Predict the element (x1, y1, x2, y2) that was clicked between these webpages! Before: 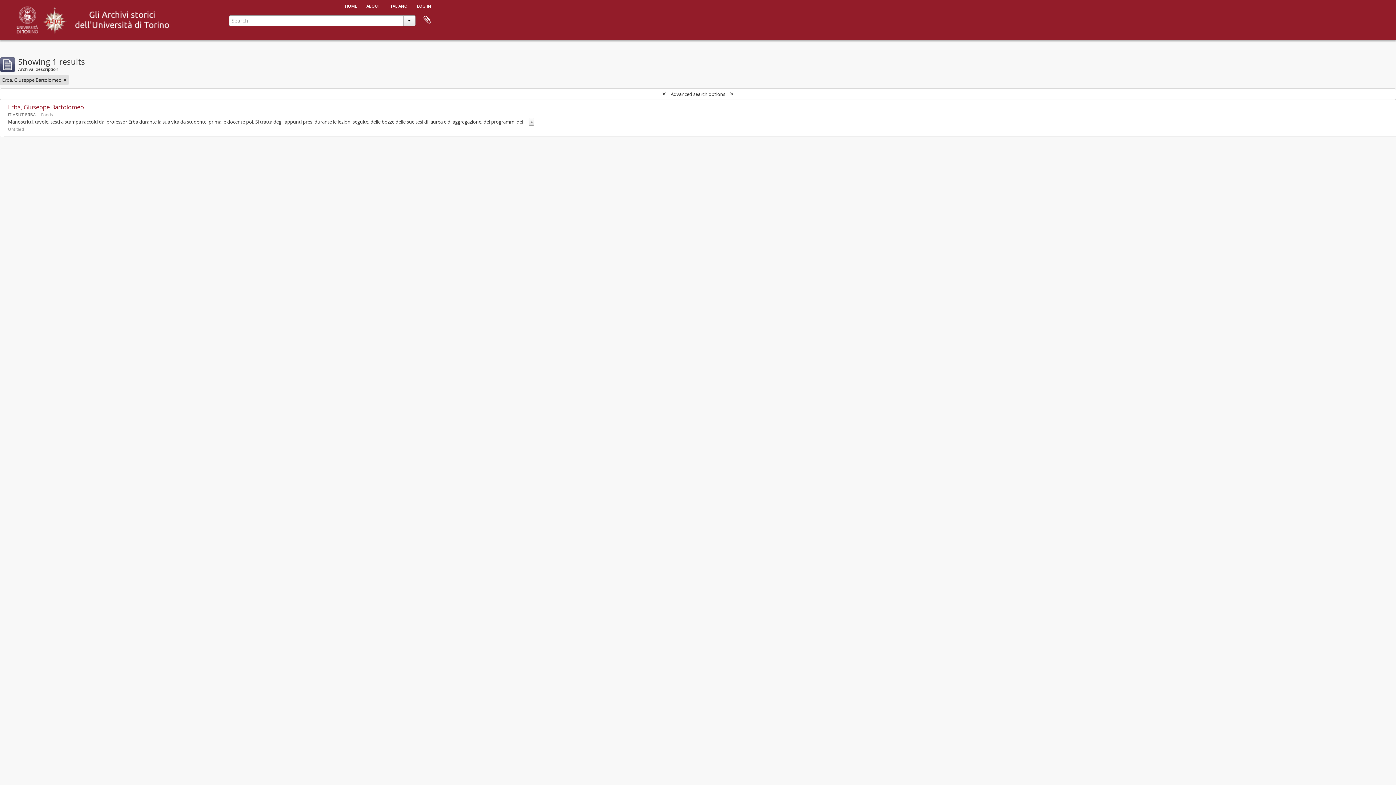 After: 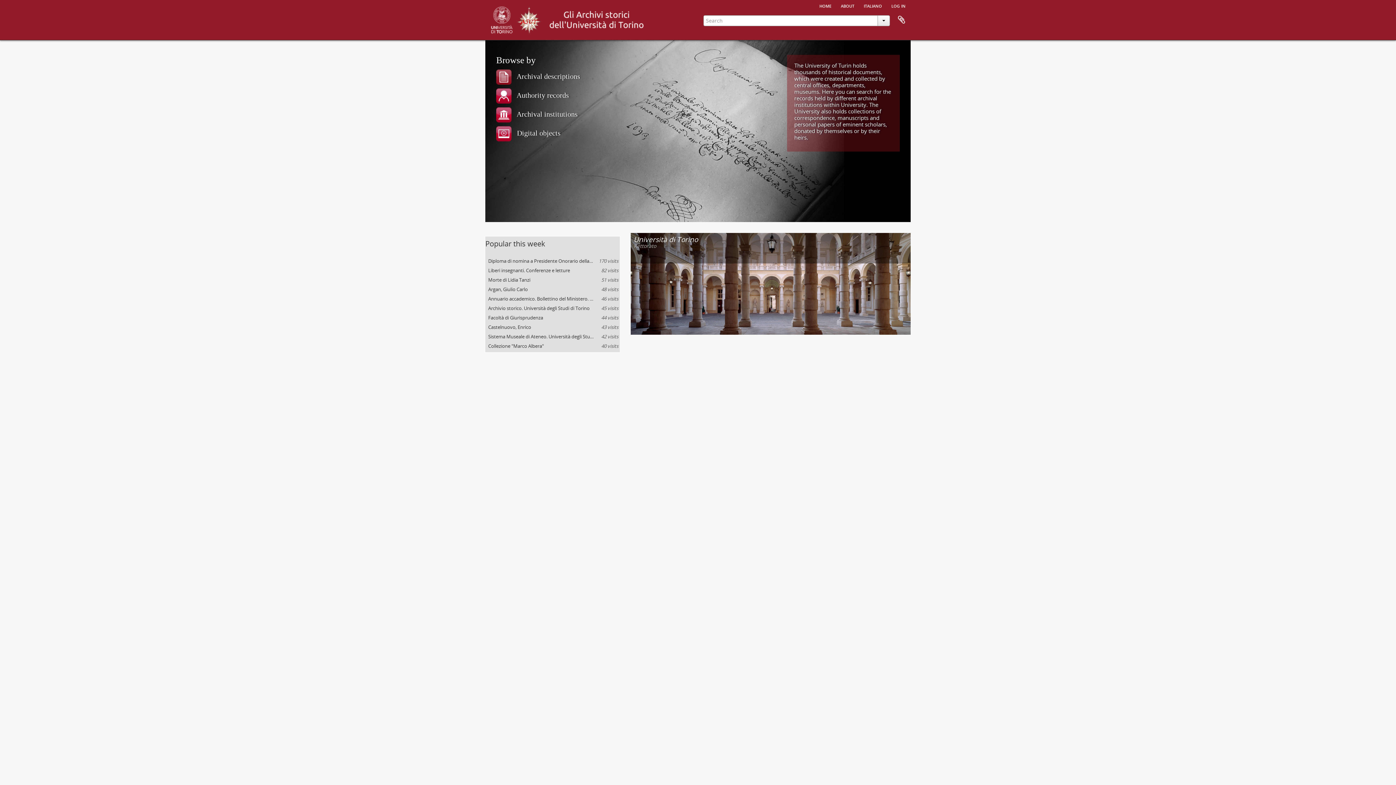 Action: bbox: (69, 13, 174, 24)